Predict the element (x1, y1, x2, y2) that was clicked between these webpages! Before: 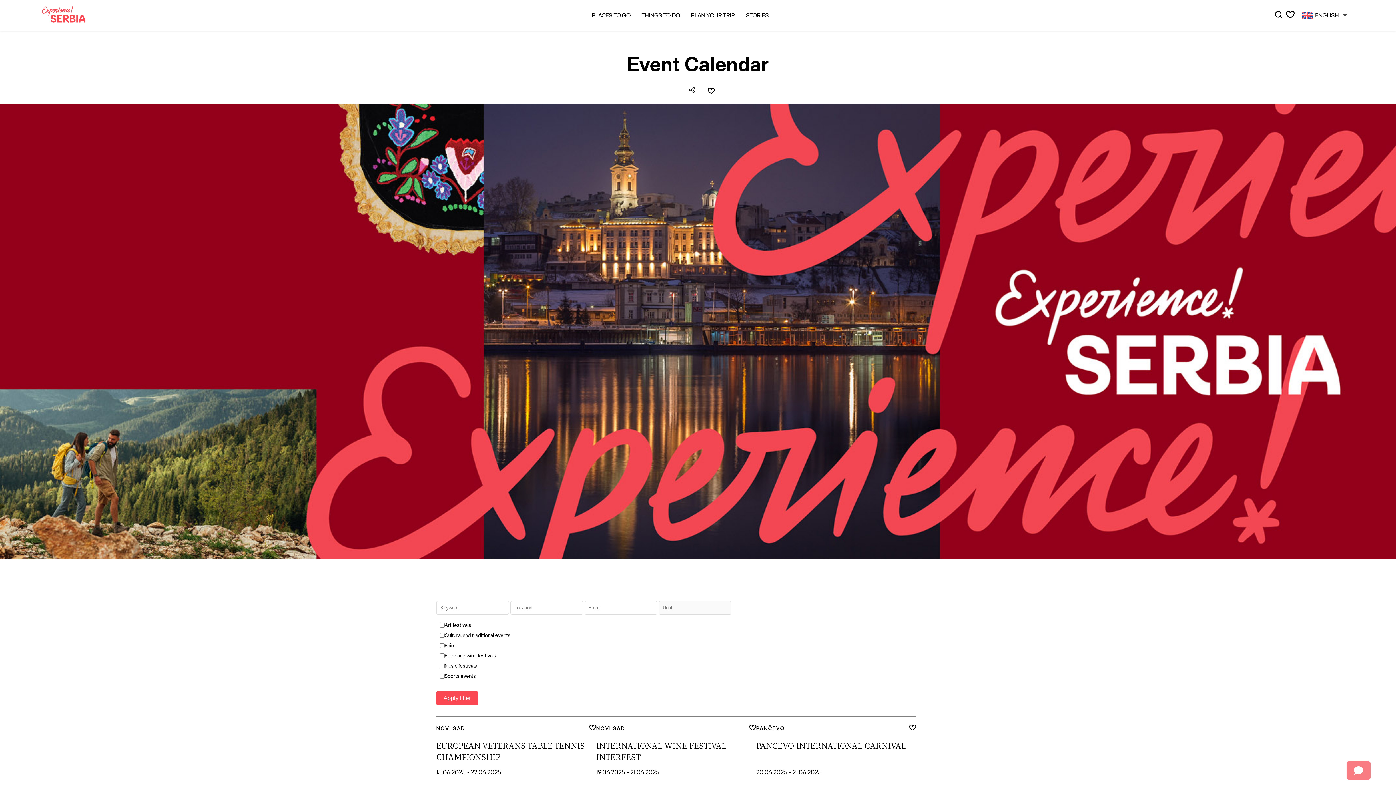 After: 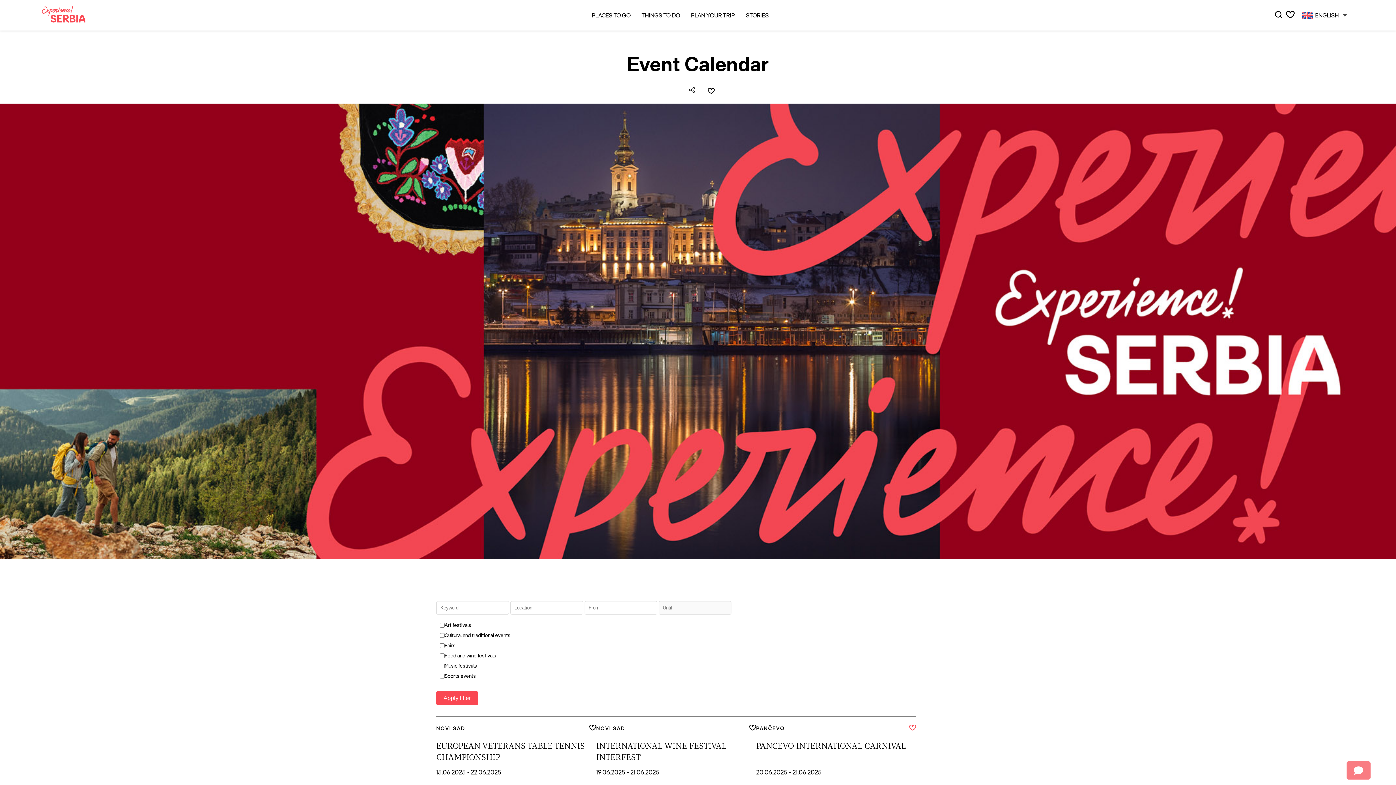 Action: bbox: (909, 724, 916, 732)